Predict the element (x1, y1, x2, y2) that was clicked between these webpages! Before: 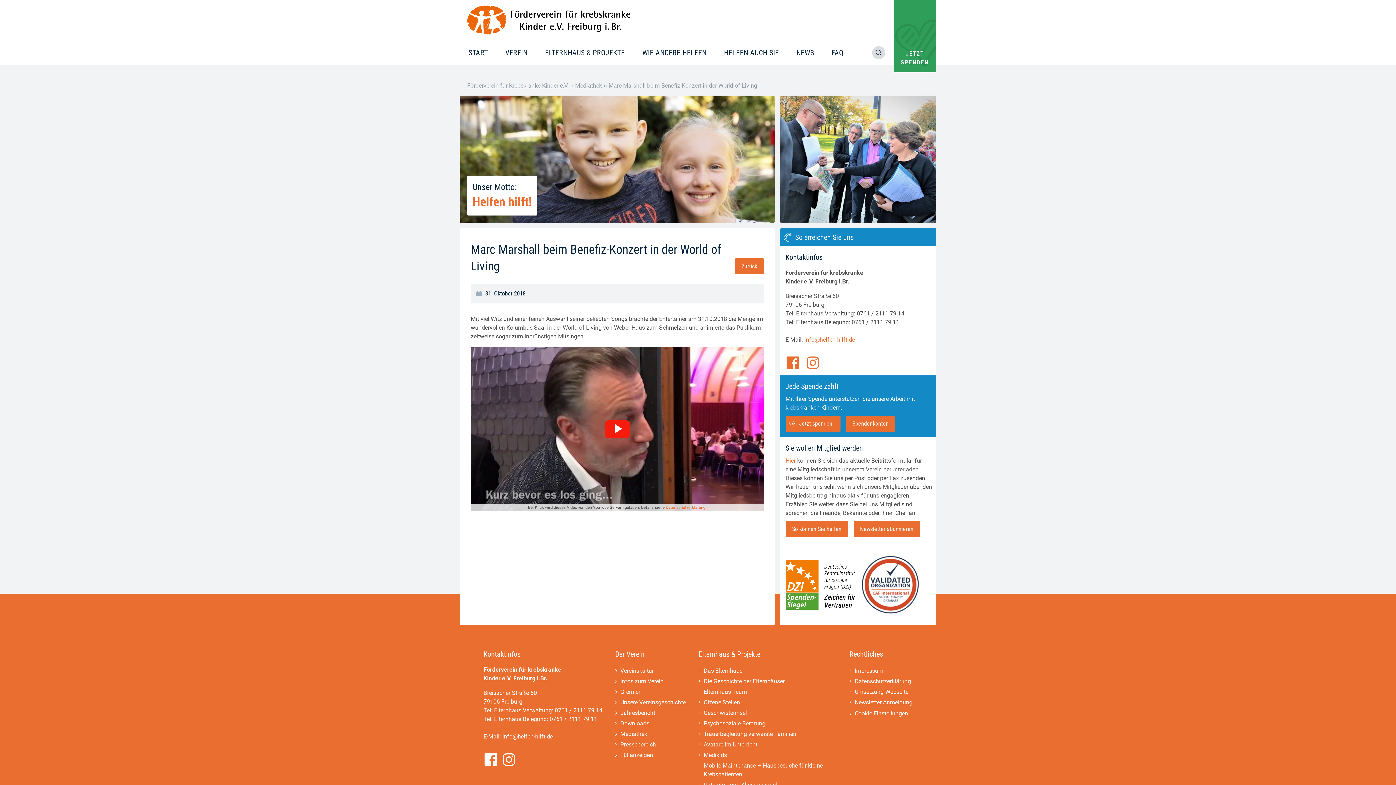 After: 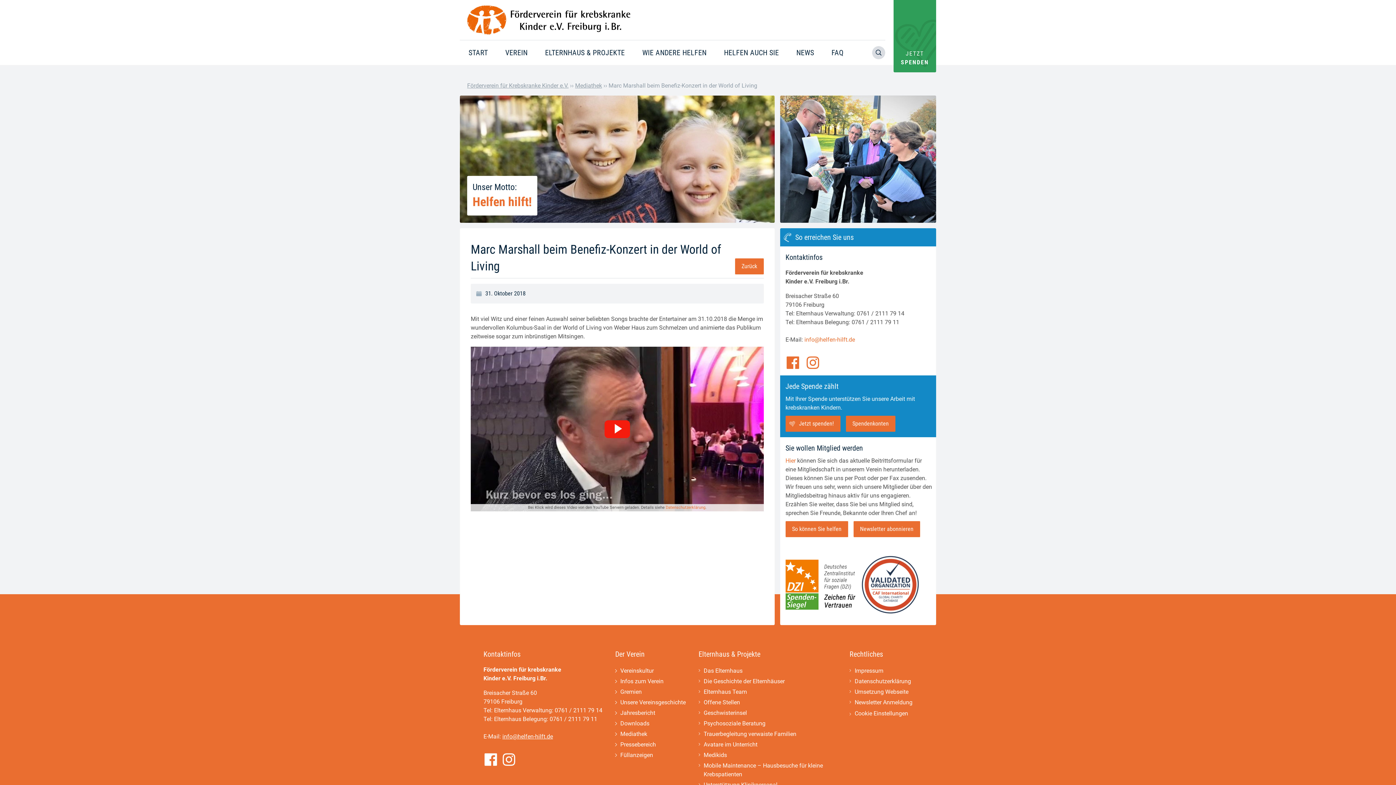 Action: bbox: (483, 752, 501, 767)